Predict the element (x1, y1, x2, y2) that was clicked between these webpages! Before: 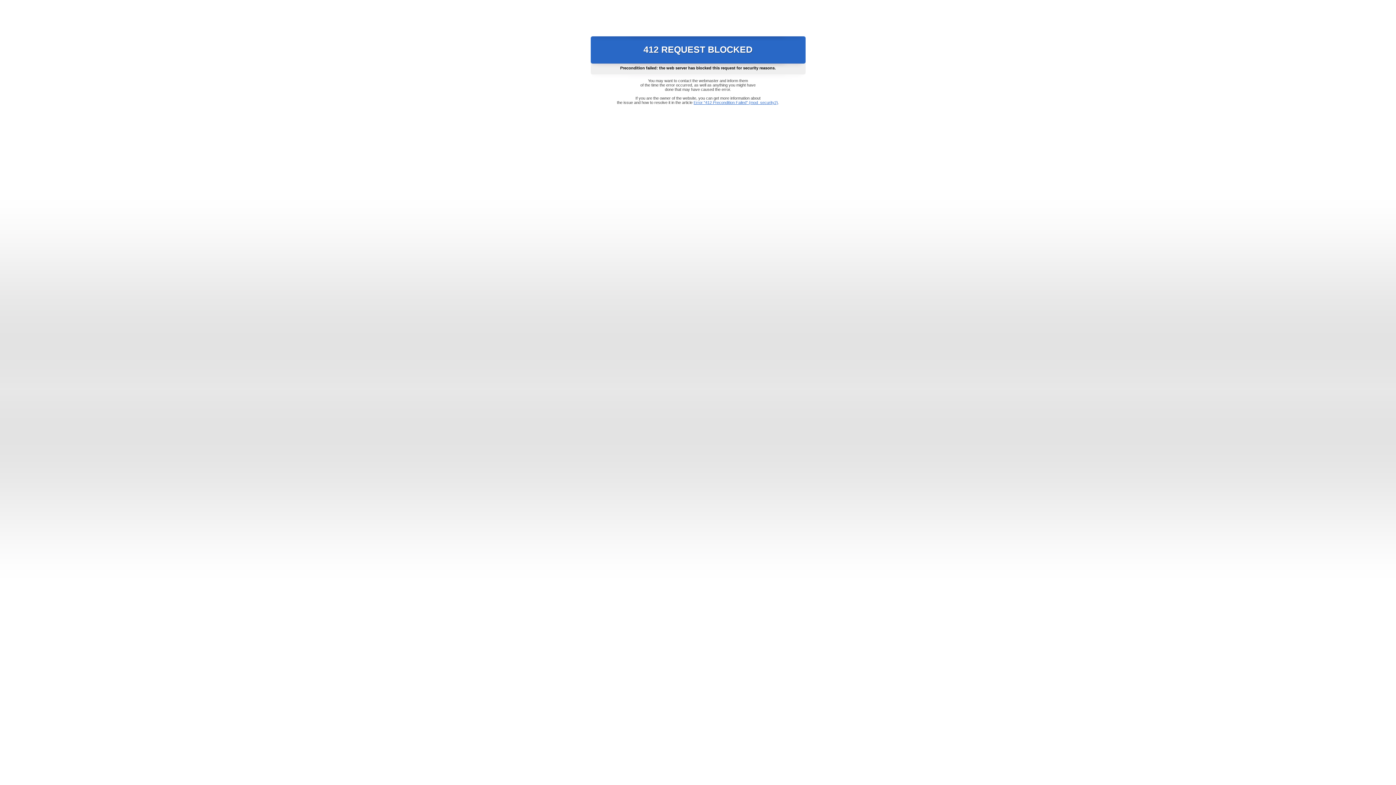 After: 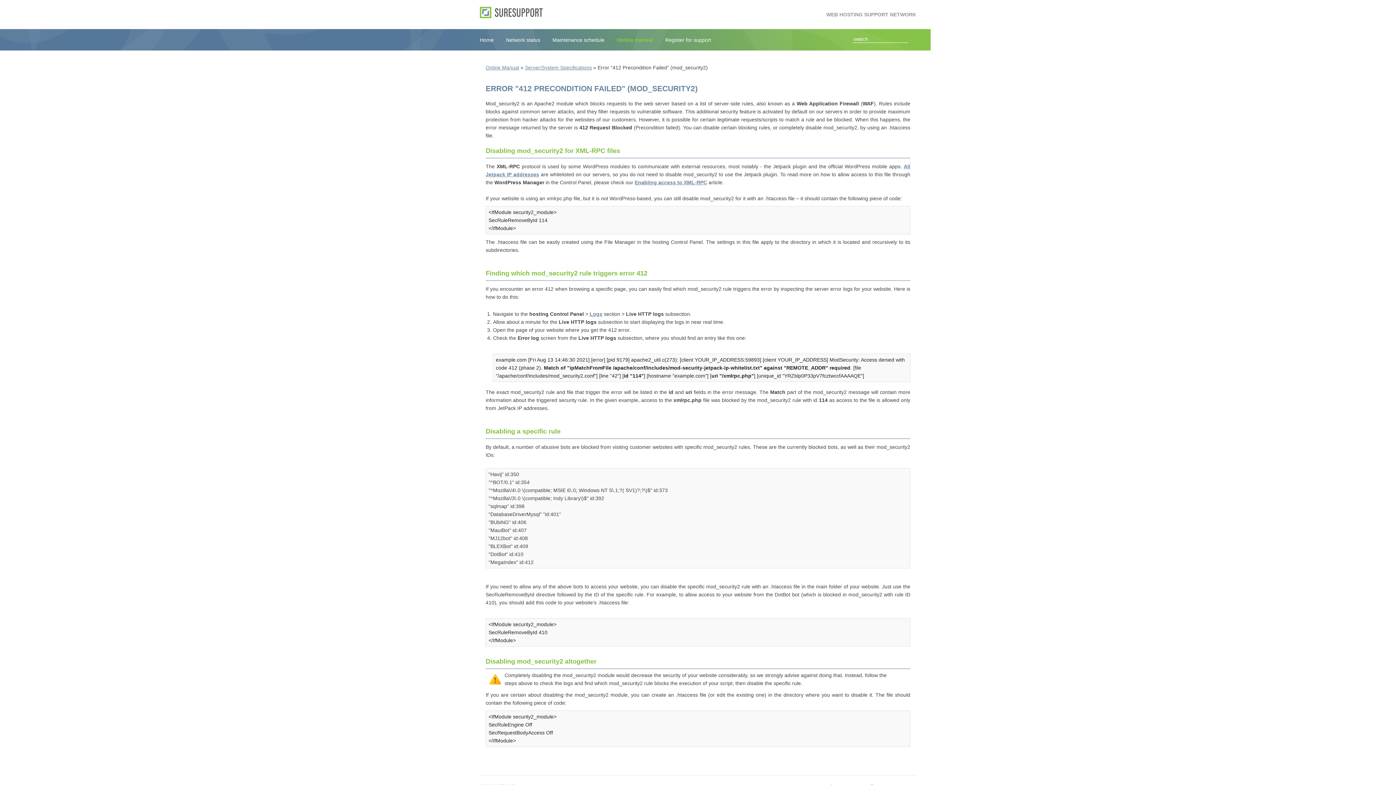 Action: bbox: (693, 100, 778, 104) label: Error "412 Precondition Failed" (mod_security2)